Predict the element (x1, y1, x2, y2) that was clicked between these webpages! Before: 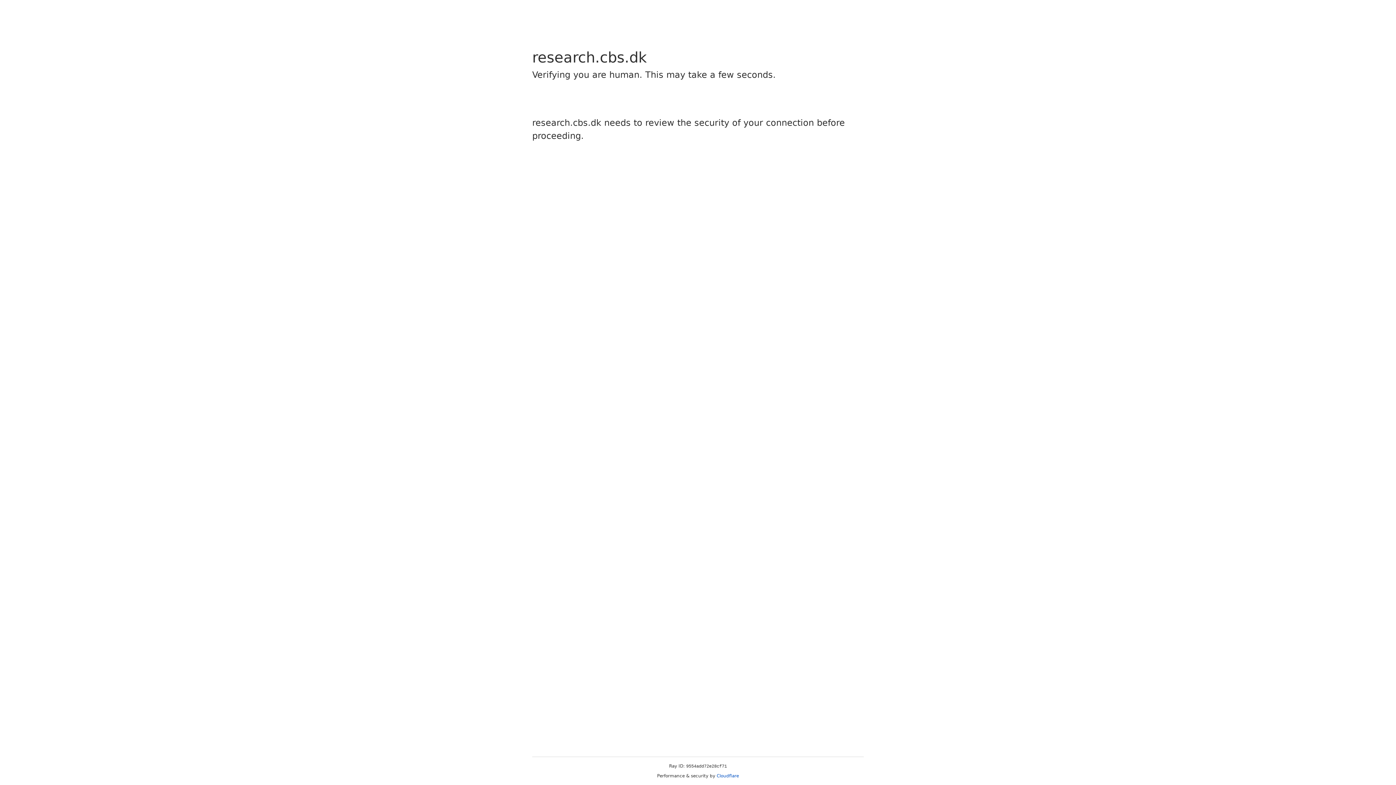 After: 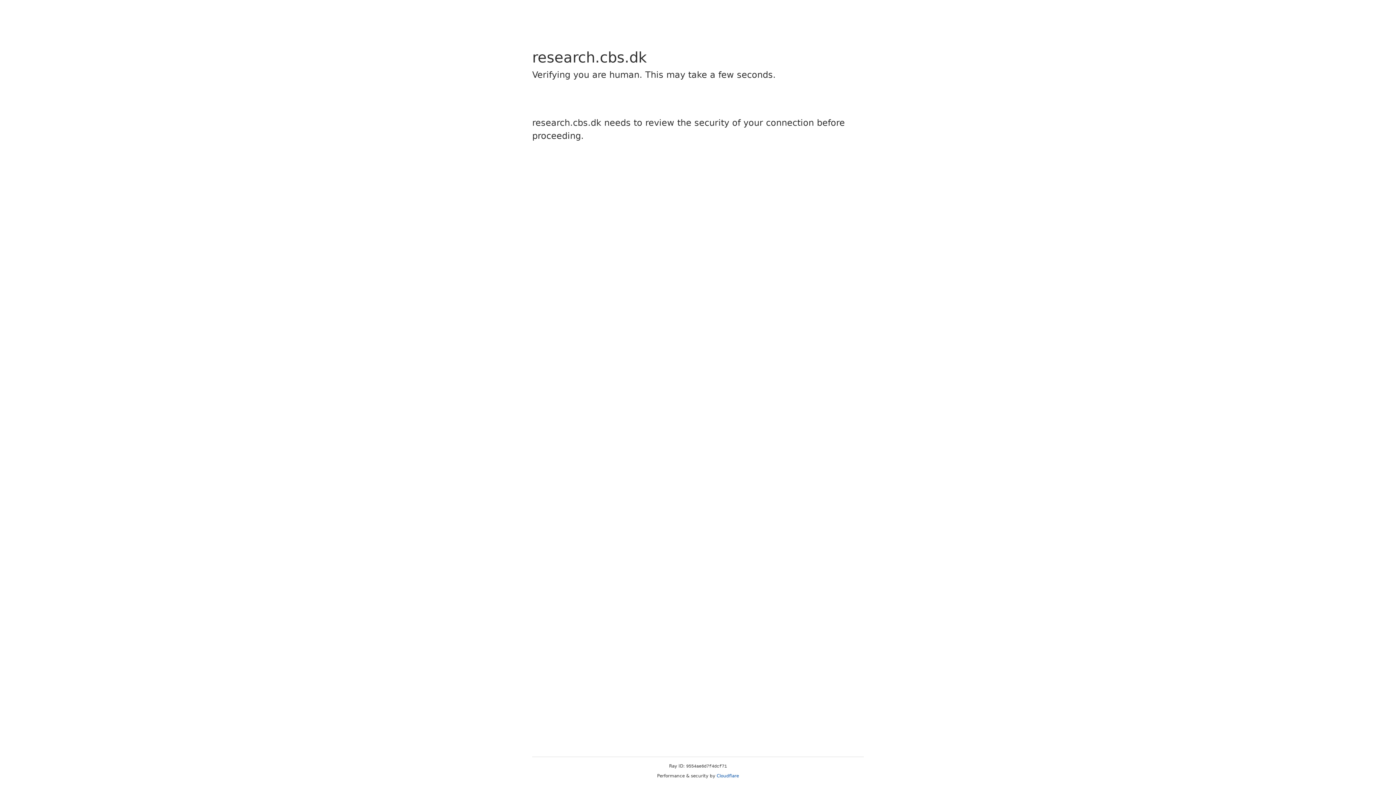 Action: bbox: (716, 773, 739, 778) label: Cloudflare